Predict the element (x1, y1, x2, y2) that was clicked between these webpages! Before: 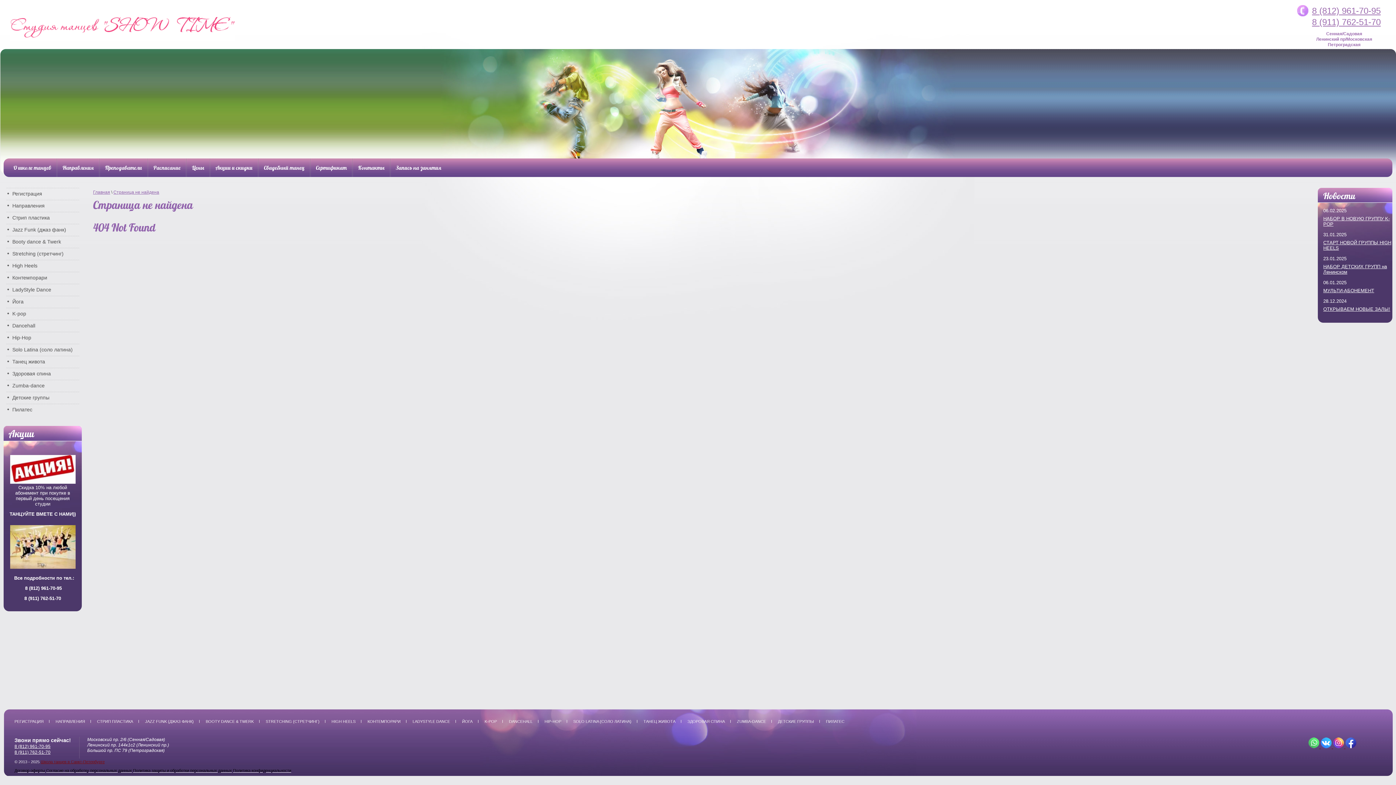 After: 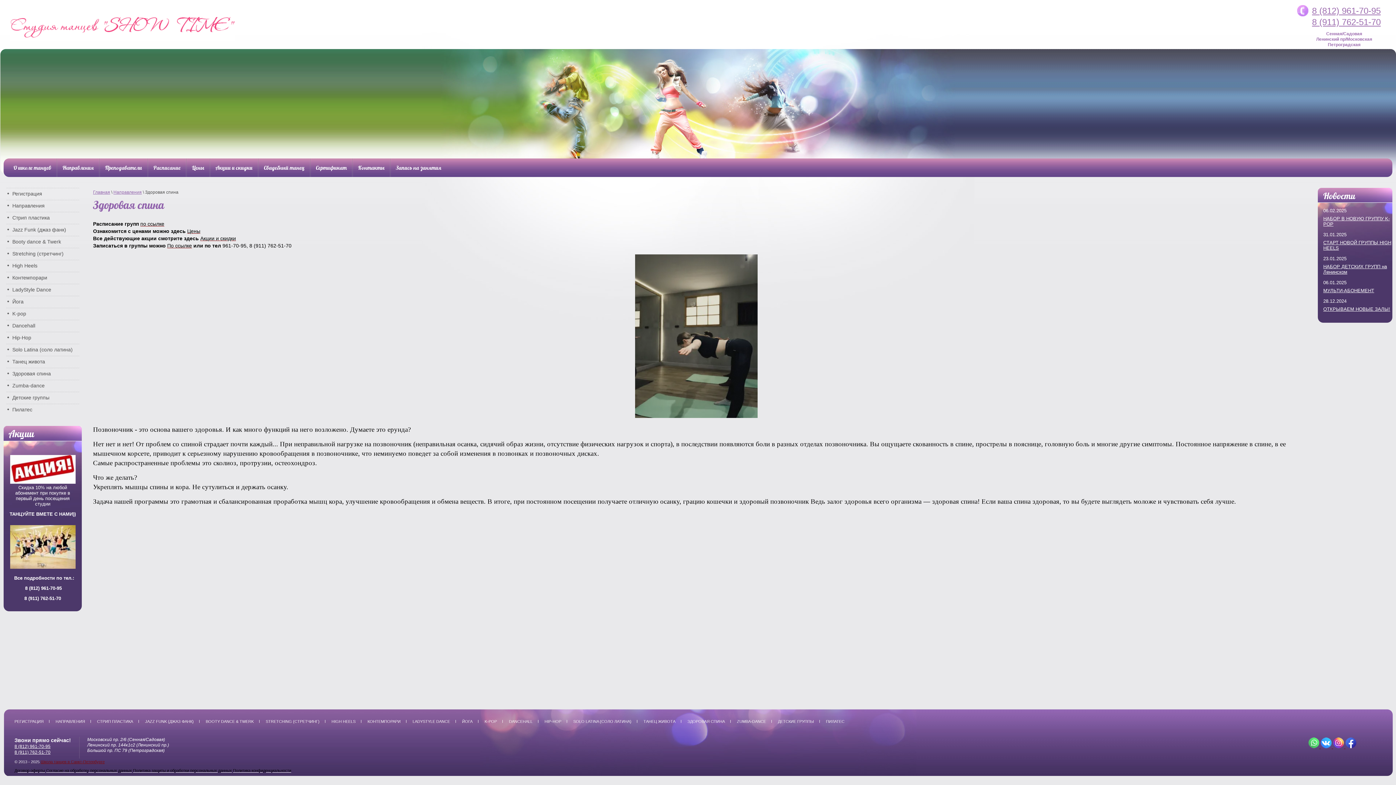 Action: bbox: (3, 368, 81, 380) label: Здоровая спина